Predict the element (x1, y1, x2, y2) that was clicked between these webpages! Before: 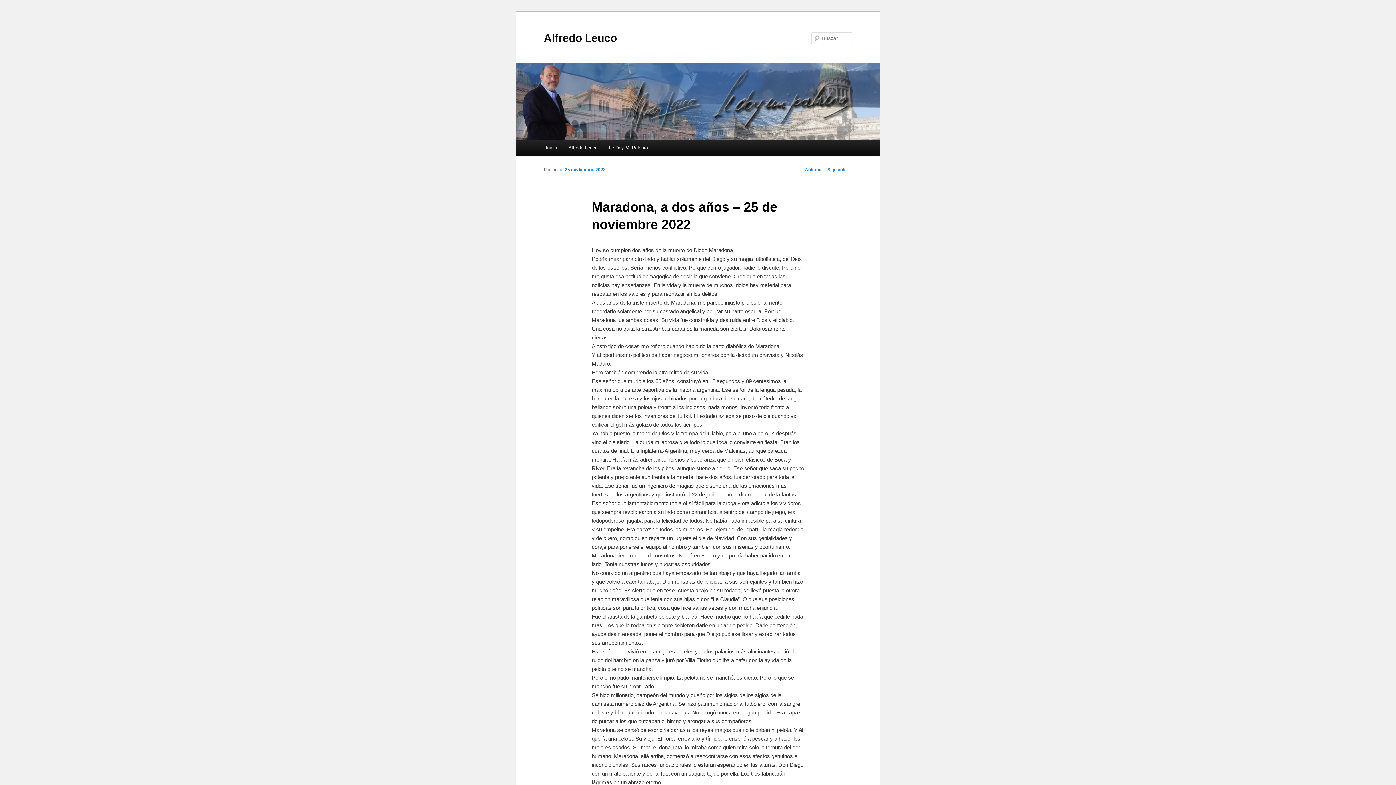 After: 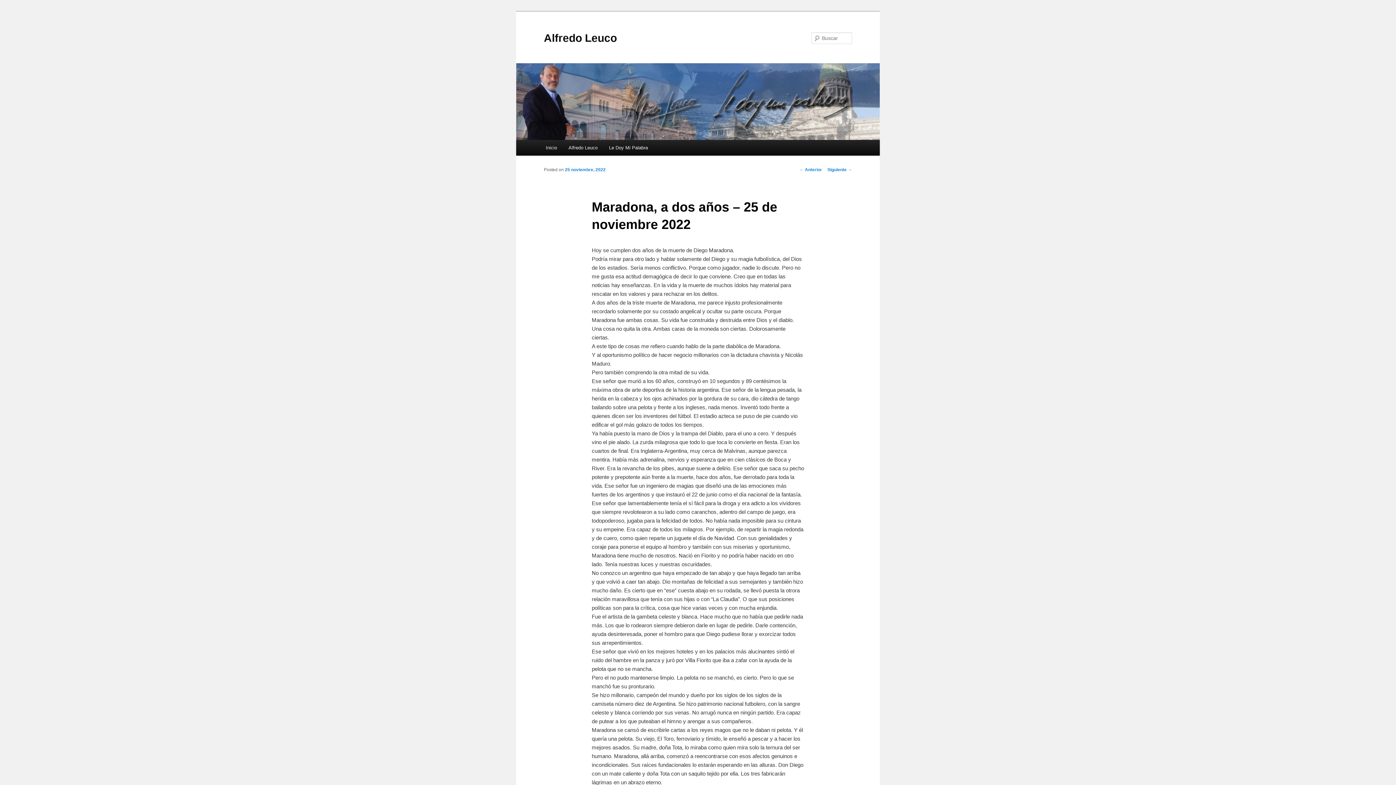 Action: label: 25 noviembre, 2022 bbox: (565, 167, 605, 172)